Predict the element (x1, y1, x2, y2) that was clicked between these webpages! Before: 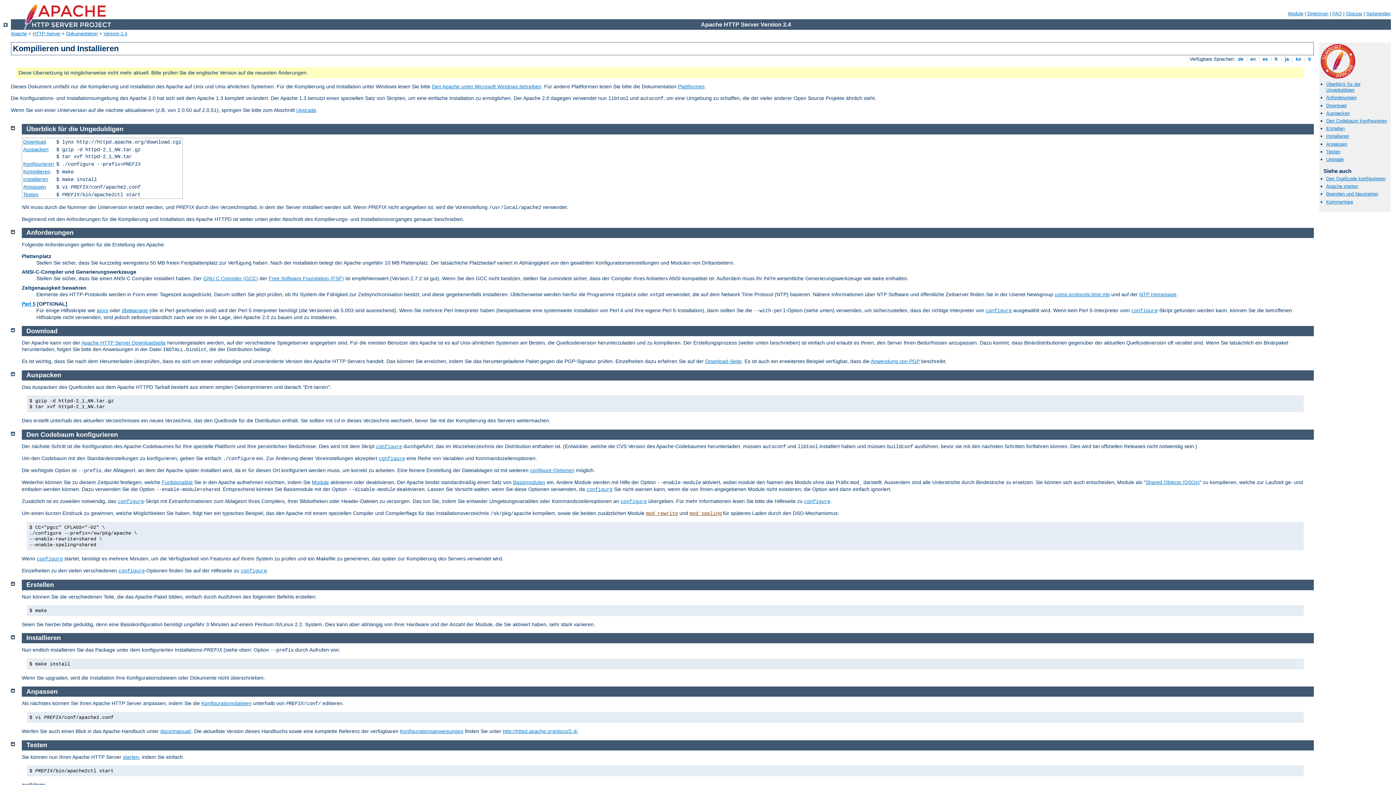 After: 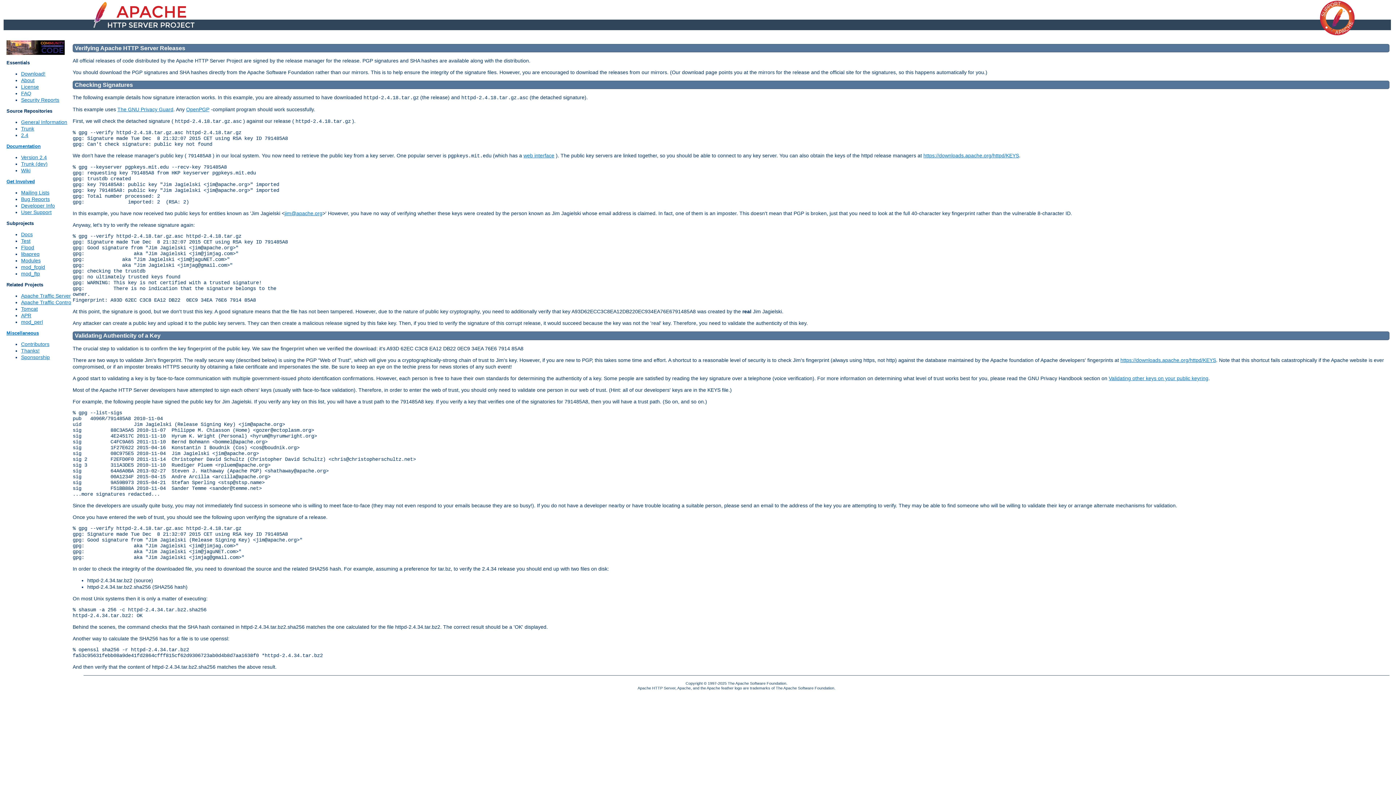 Action: bbox: (870, 358, 920, 364) label: Anwendung von PGP